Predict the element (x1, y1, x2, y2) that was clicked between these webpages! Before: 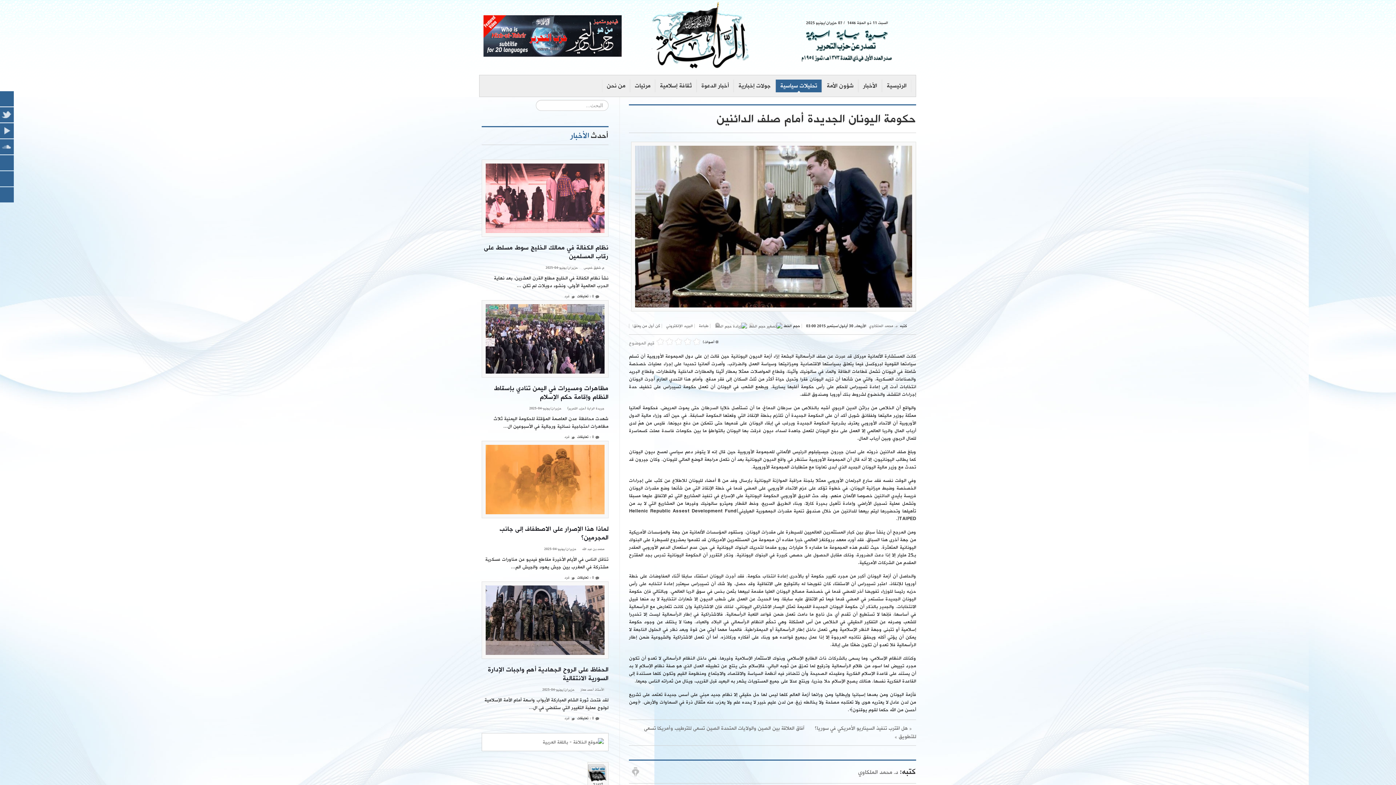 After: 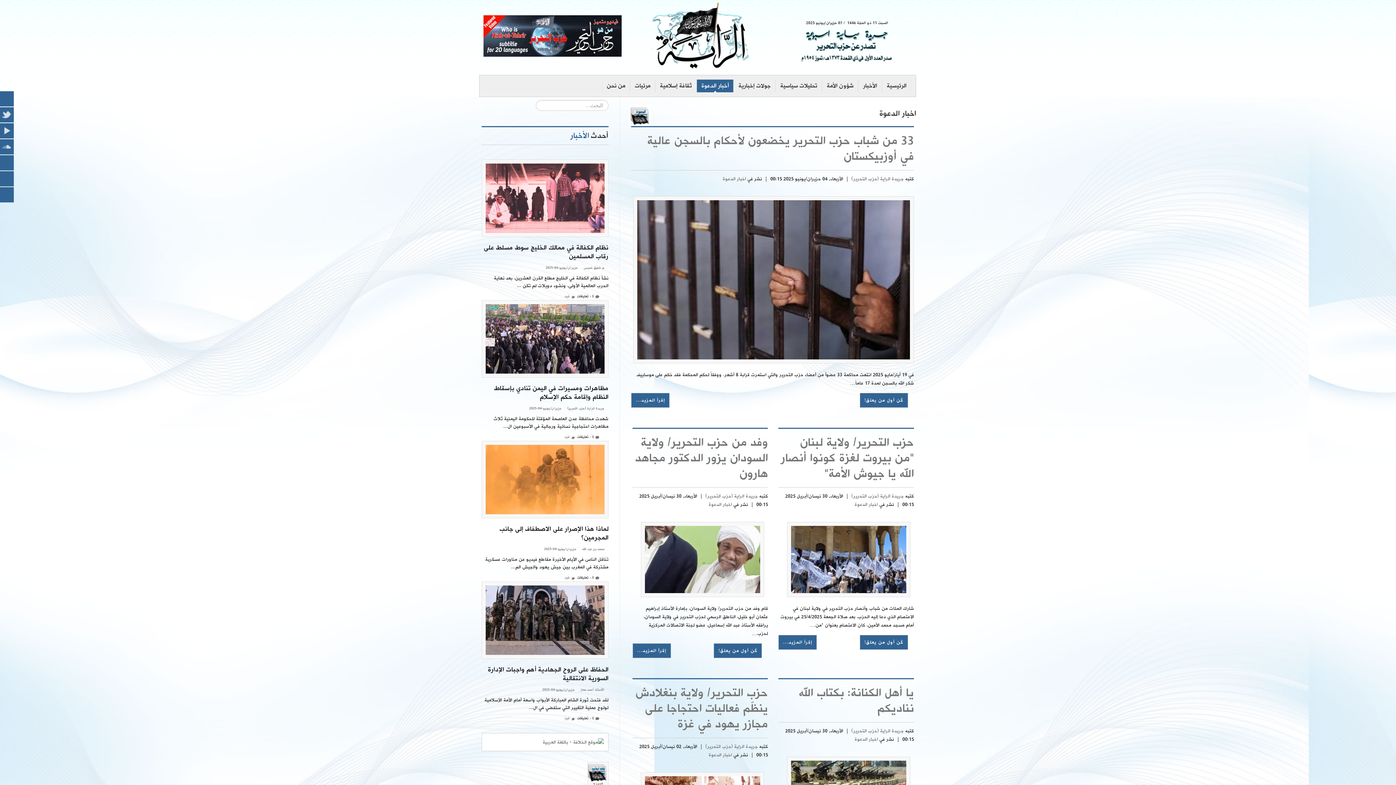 Action: label: أخبار الدعوة bbox: (697, 79, 733, 92)